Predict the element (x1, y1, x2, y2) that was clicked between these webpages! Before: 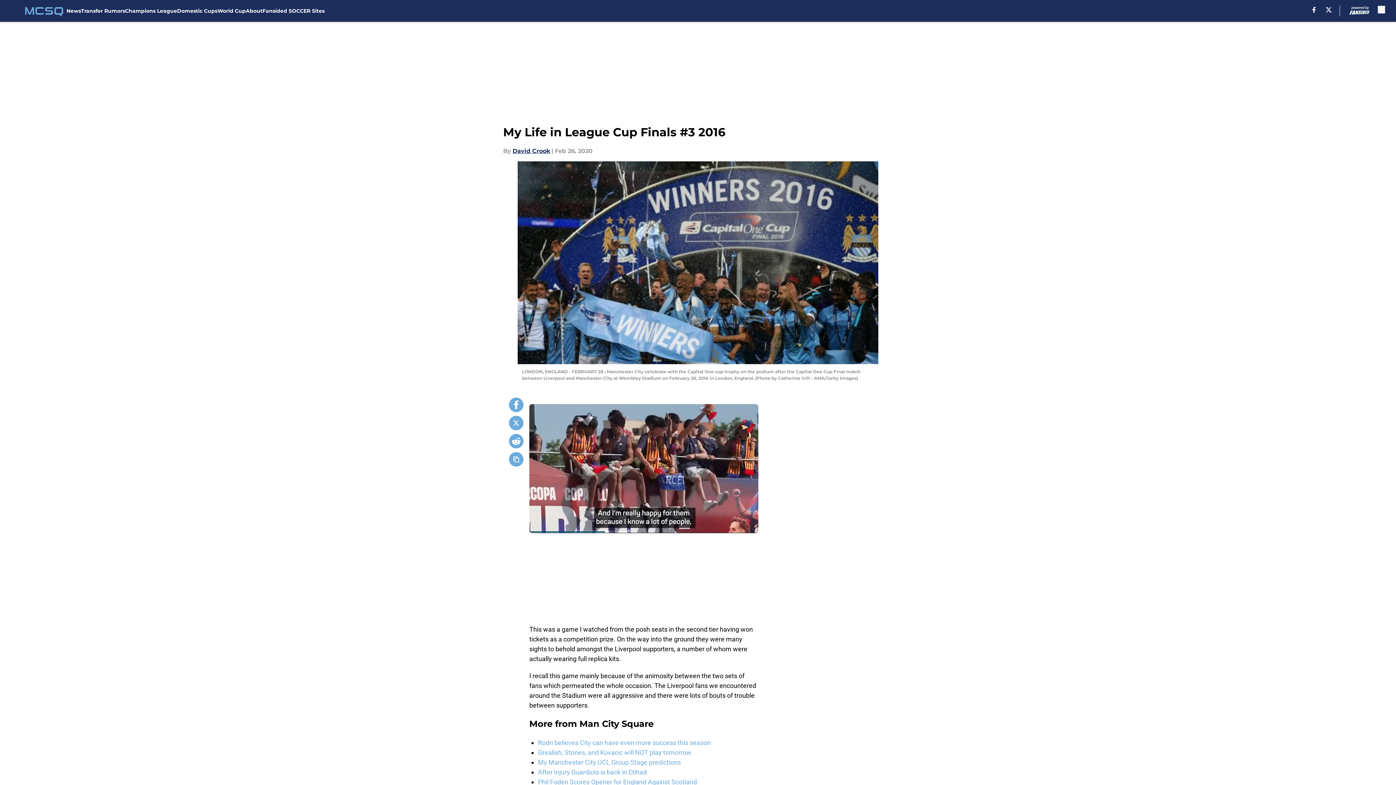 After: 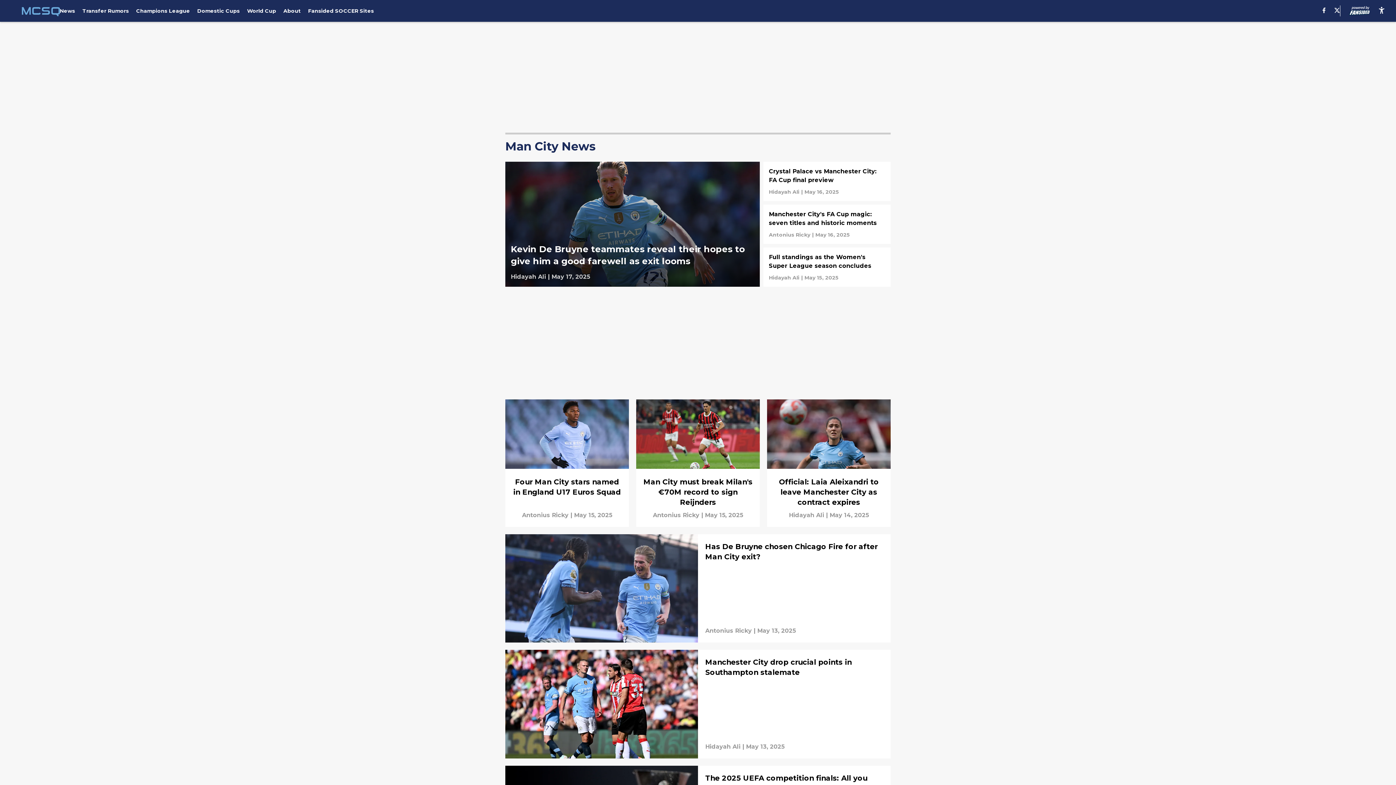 Action: bbox: (66, 0, 81, 21) label: News